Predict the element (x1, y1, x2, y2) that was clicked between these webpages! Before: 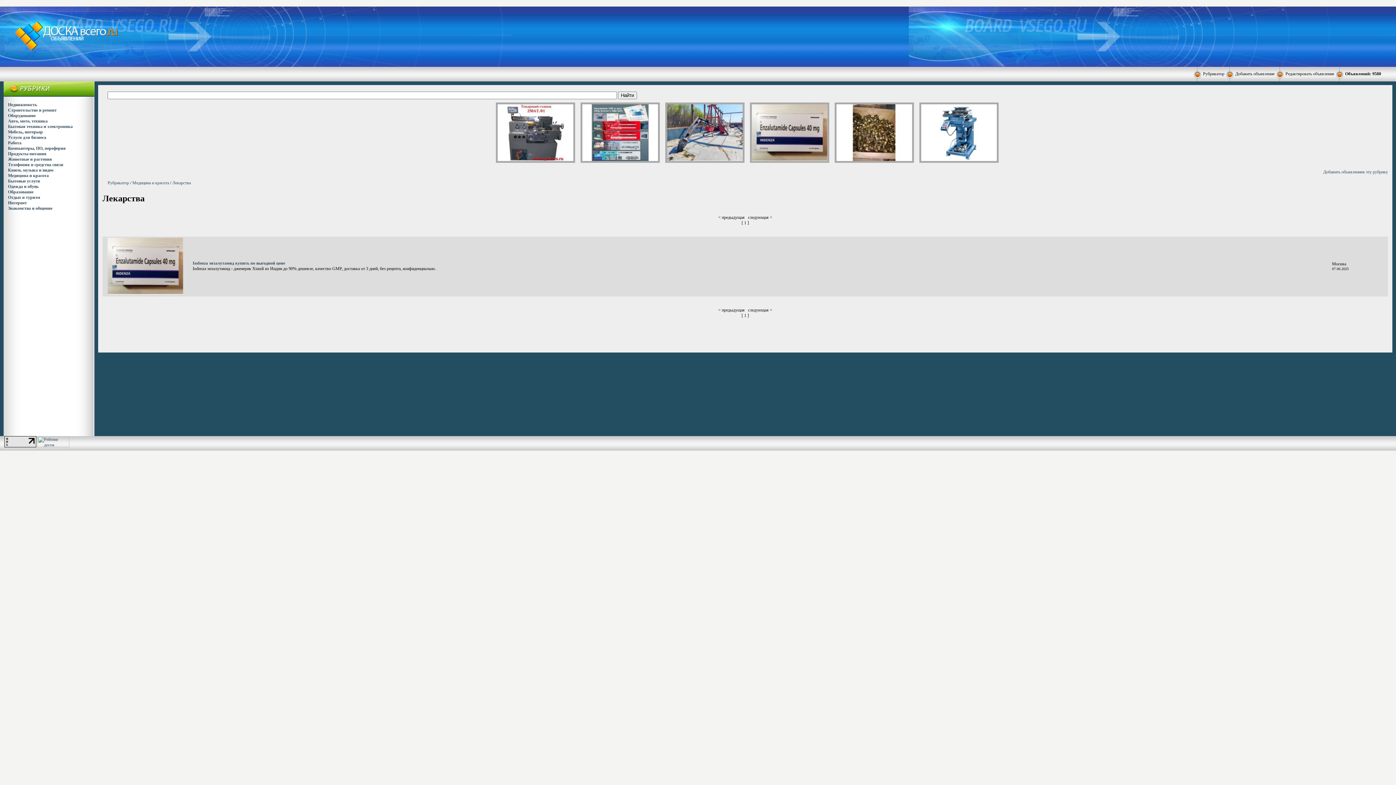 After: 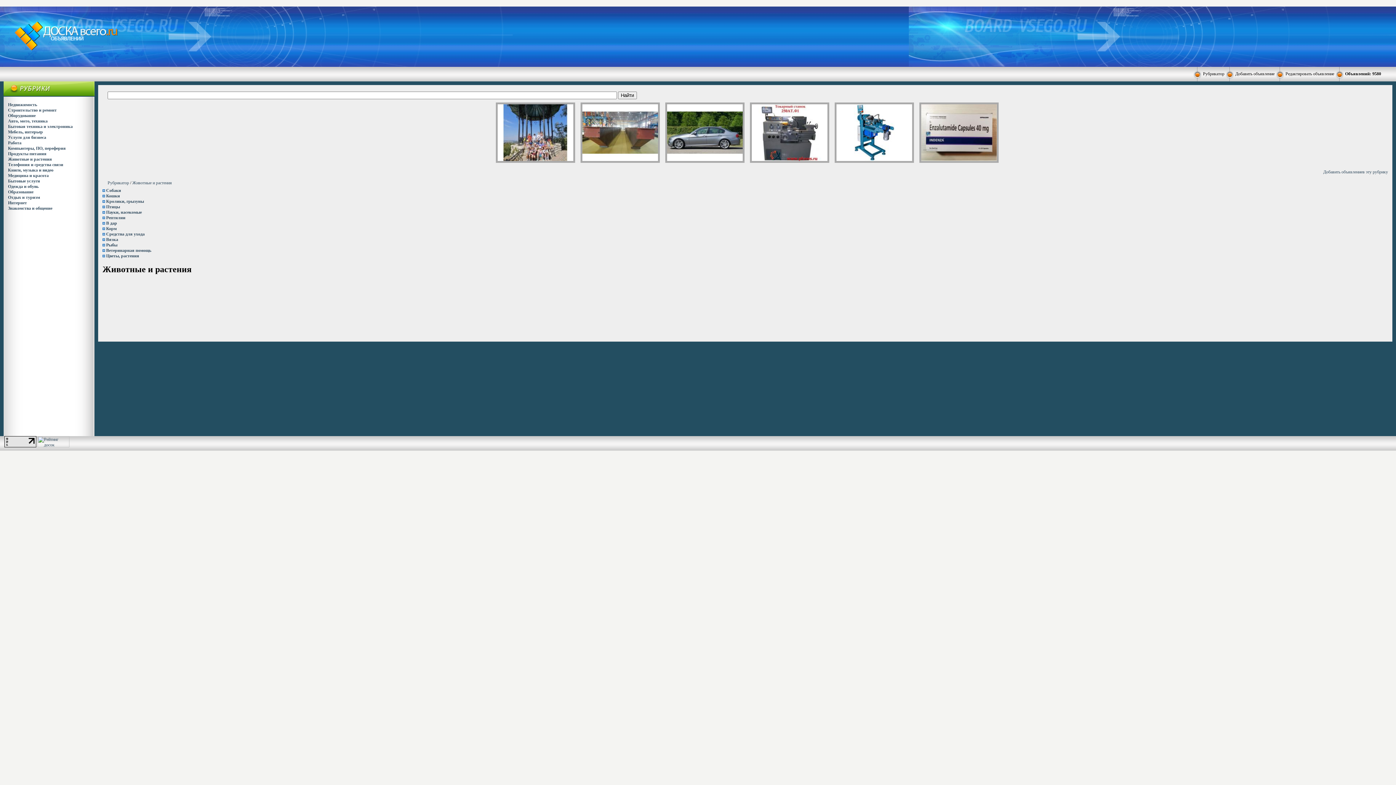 Action: bbox: (8, 156, 52, 161) label: Животные и растения